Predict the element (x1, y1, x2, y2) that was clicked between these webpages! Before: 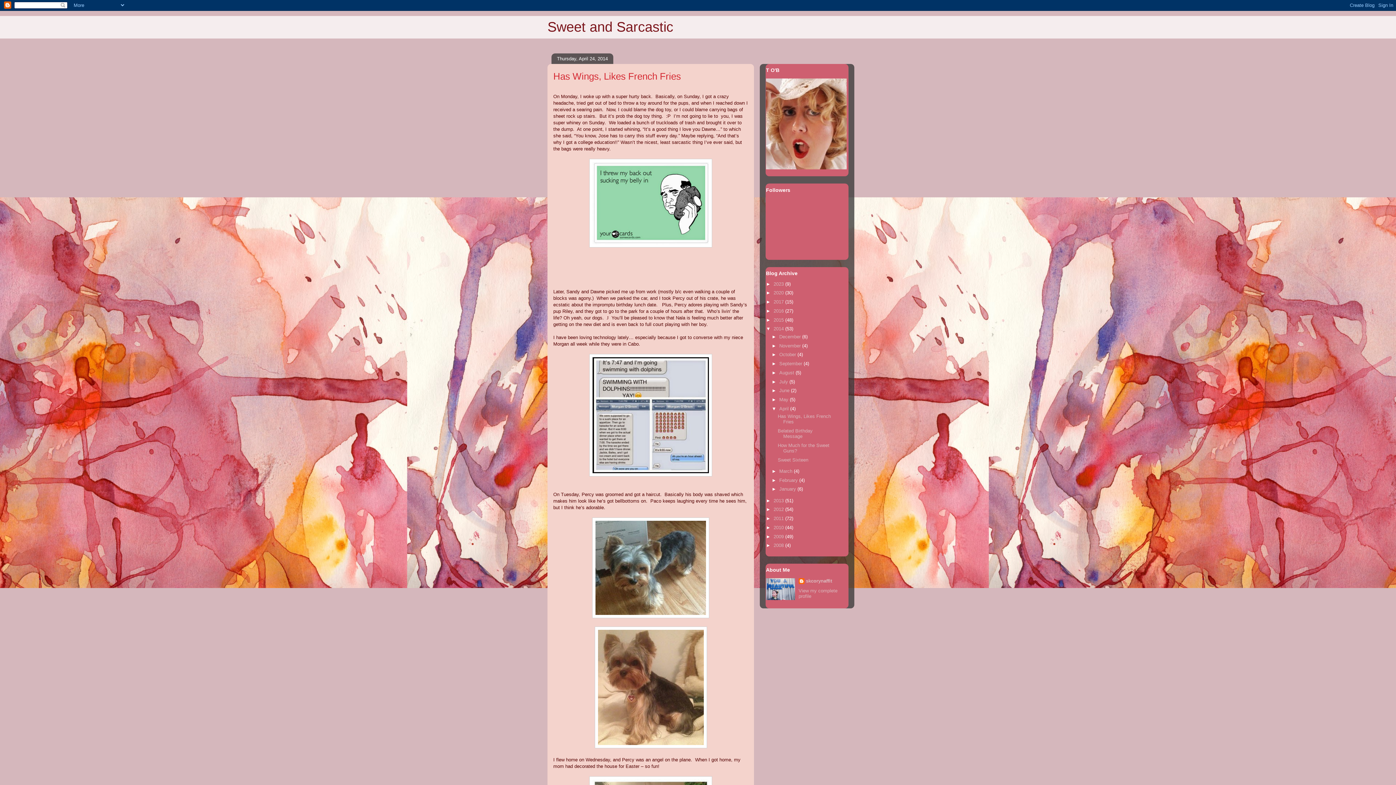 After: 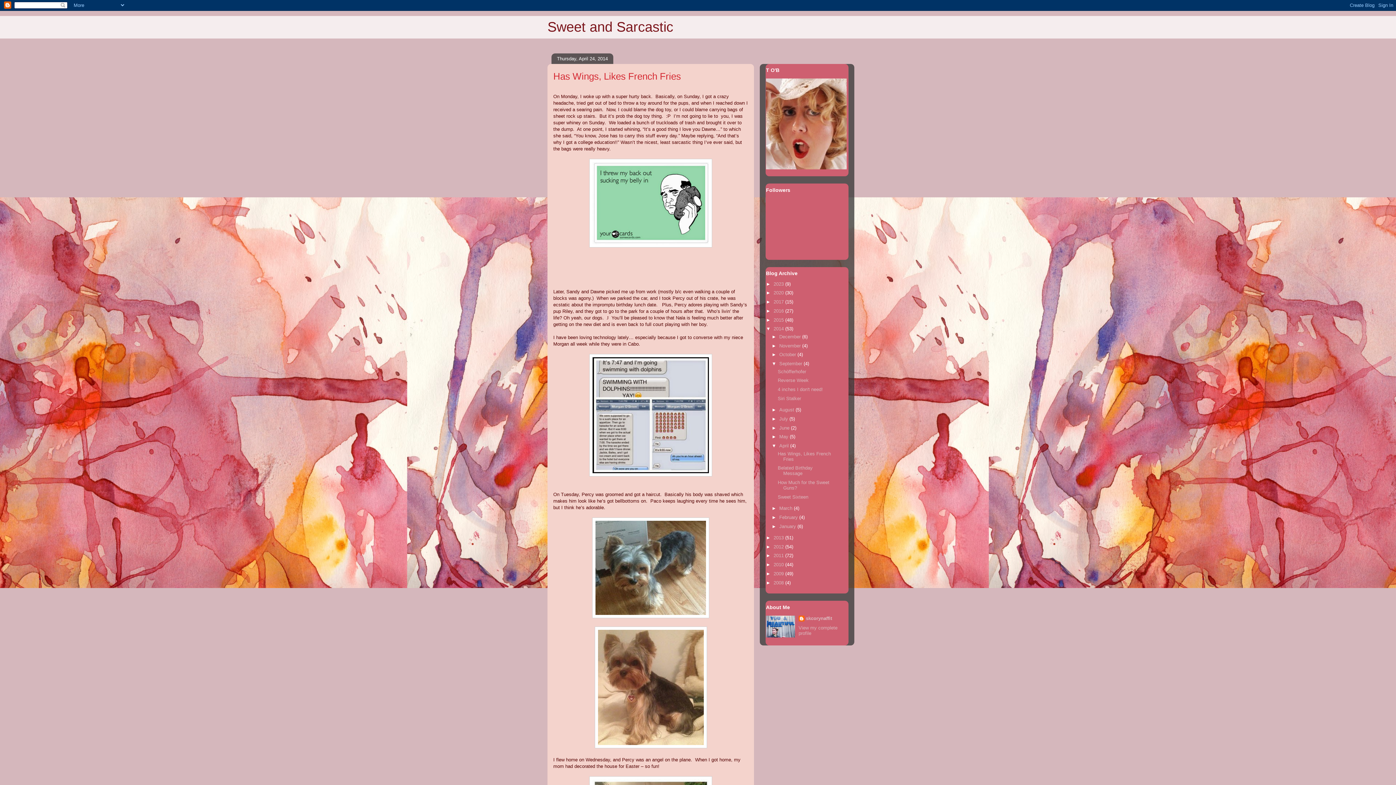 Action: bbox: (771, 361, 779, 366) label: ►  